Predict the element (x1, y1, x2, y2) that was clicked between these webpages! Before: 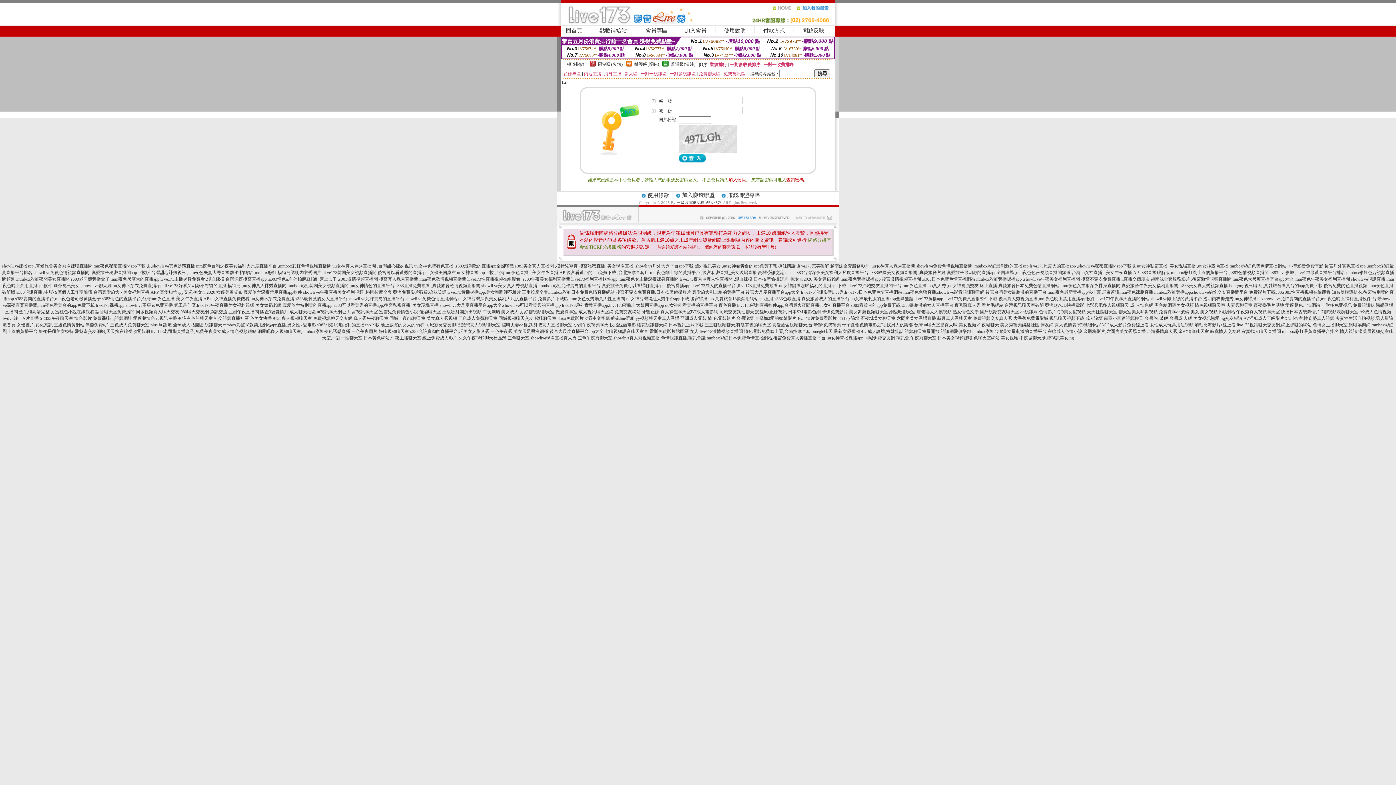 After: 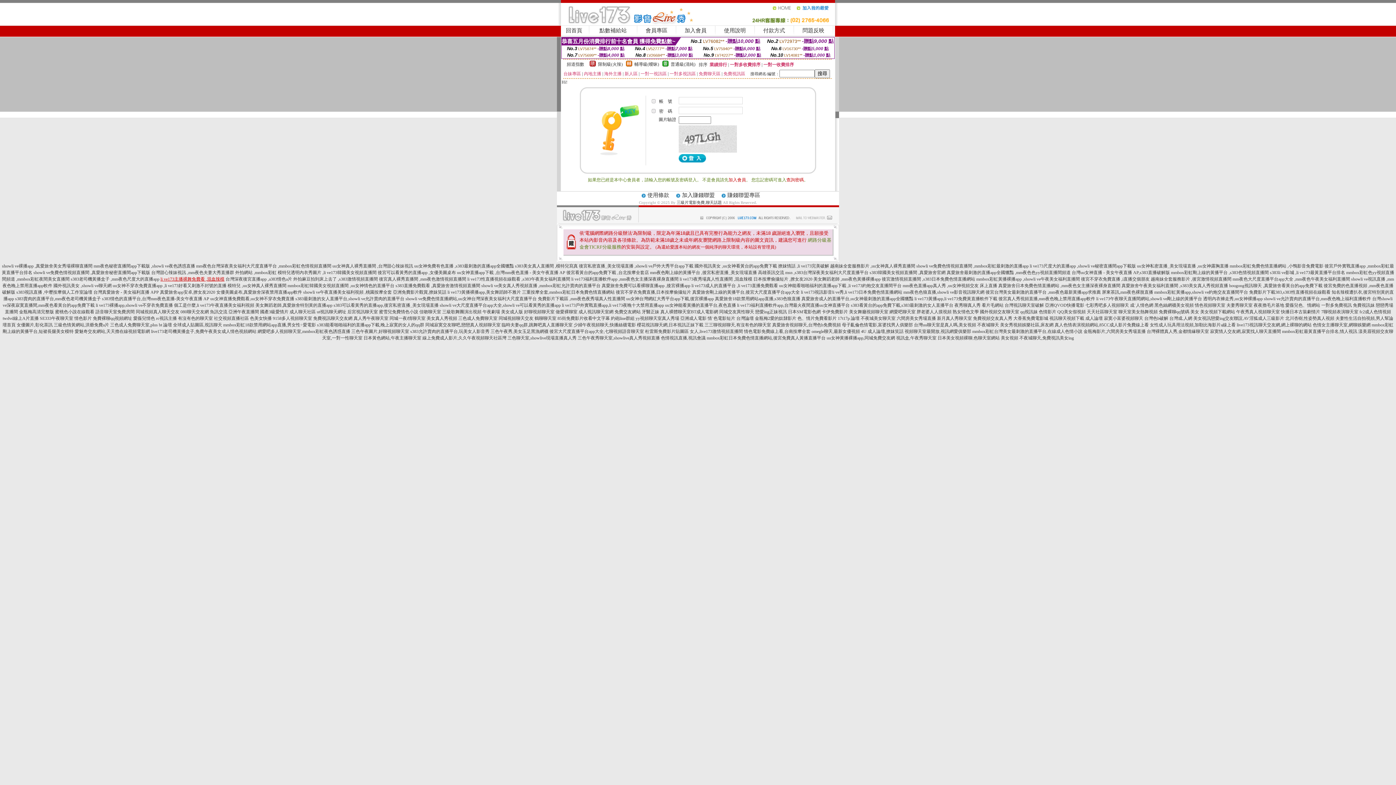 Action: label: li ve173主播裸舞免費看 ,混血辣模 bbox: (160, 276, 224, 281)